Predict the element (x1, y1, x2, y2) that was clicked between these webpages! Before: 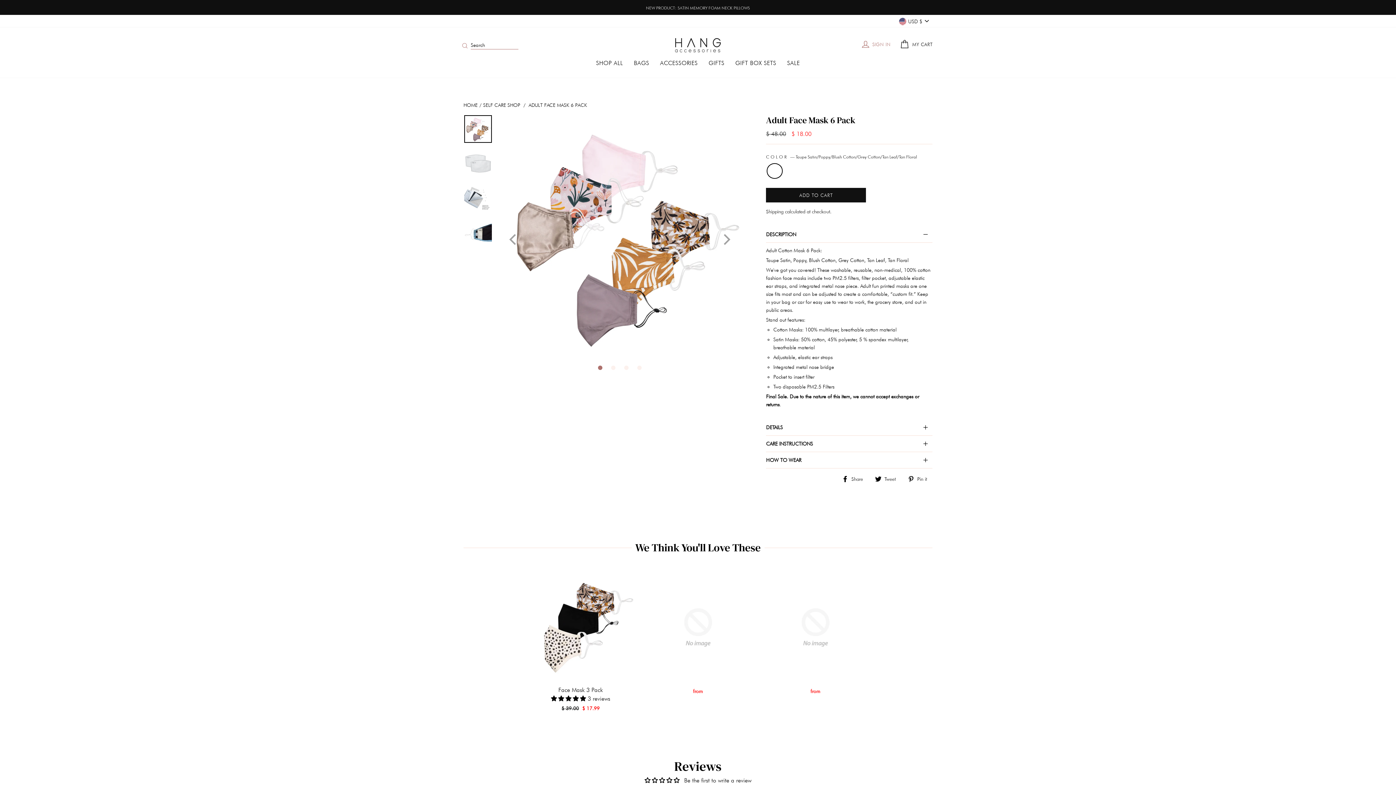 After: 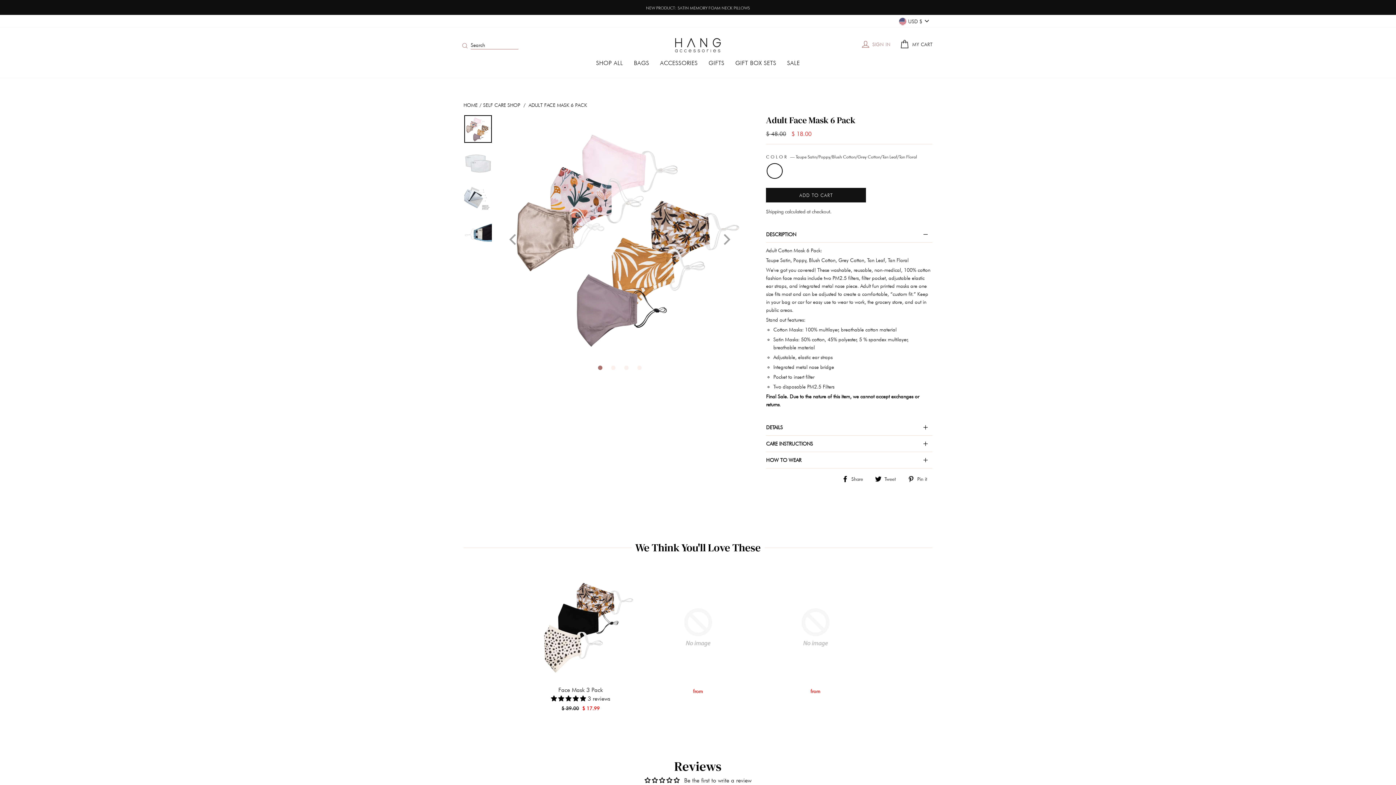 Action: bbox: (673, 777, 679, 783)